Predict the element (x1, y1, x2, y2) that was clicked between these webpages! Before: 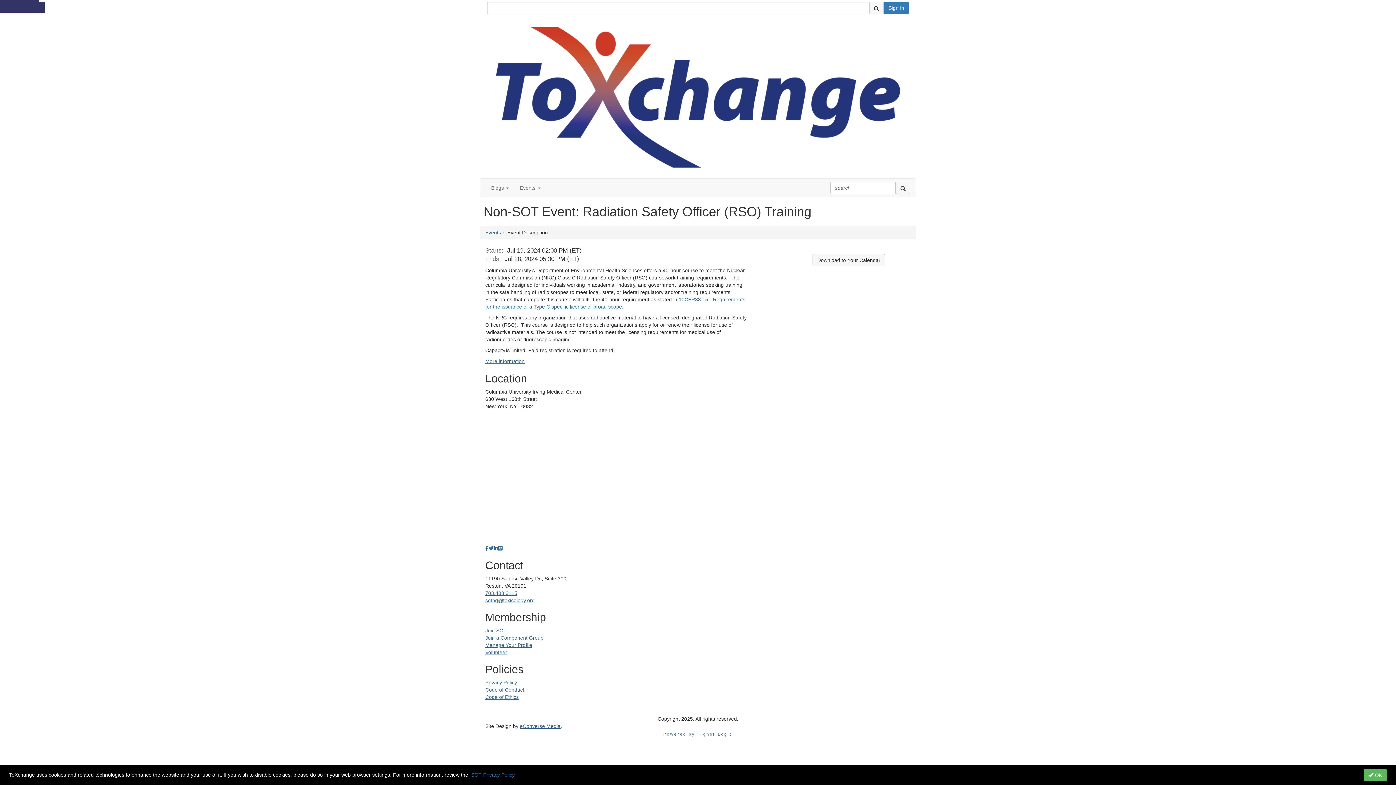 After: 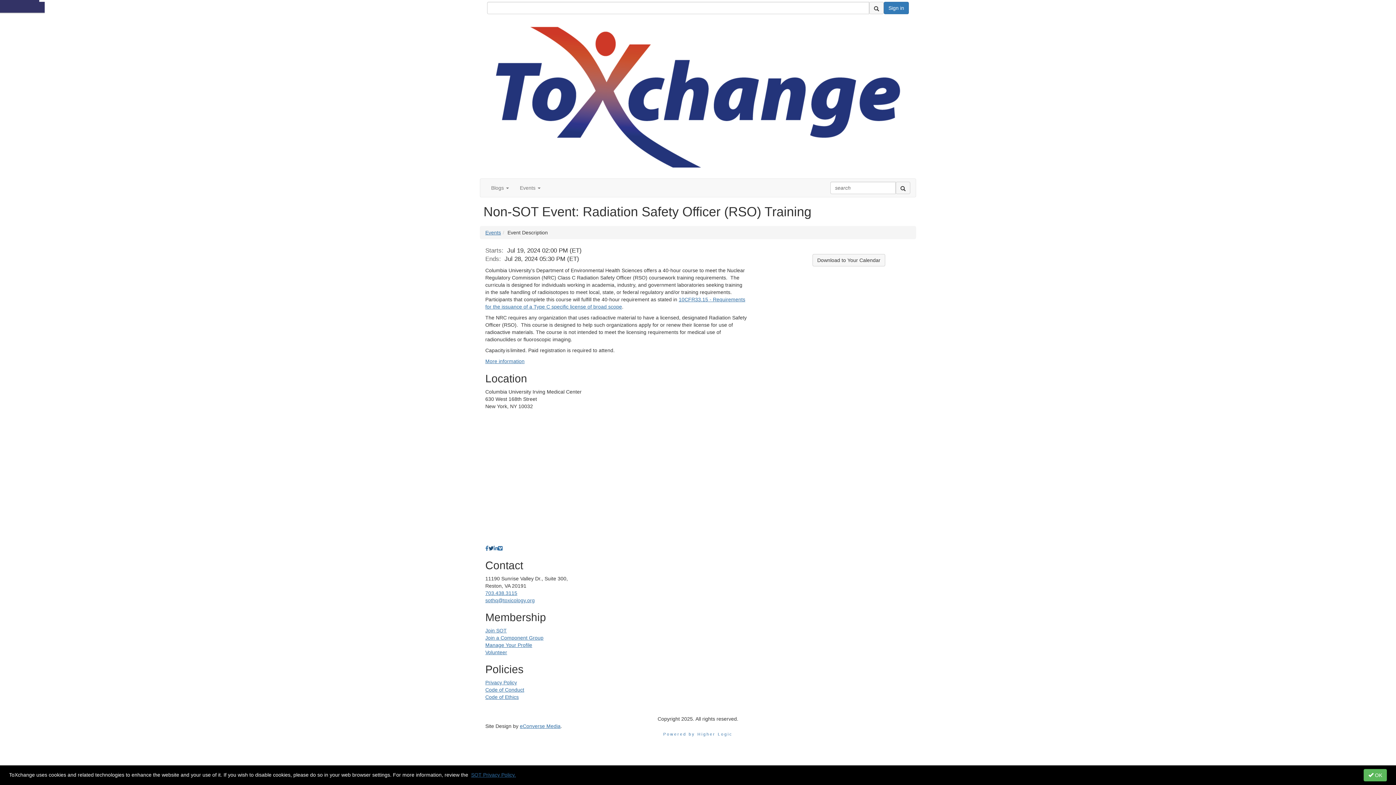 Action: bbox: (488, 545, 493, 551)